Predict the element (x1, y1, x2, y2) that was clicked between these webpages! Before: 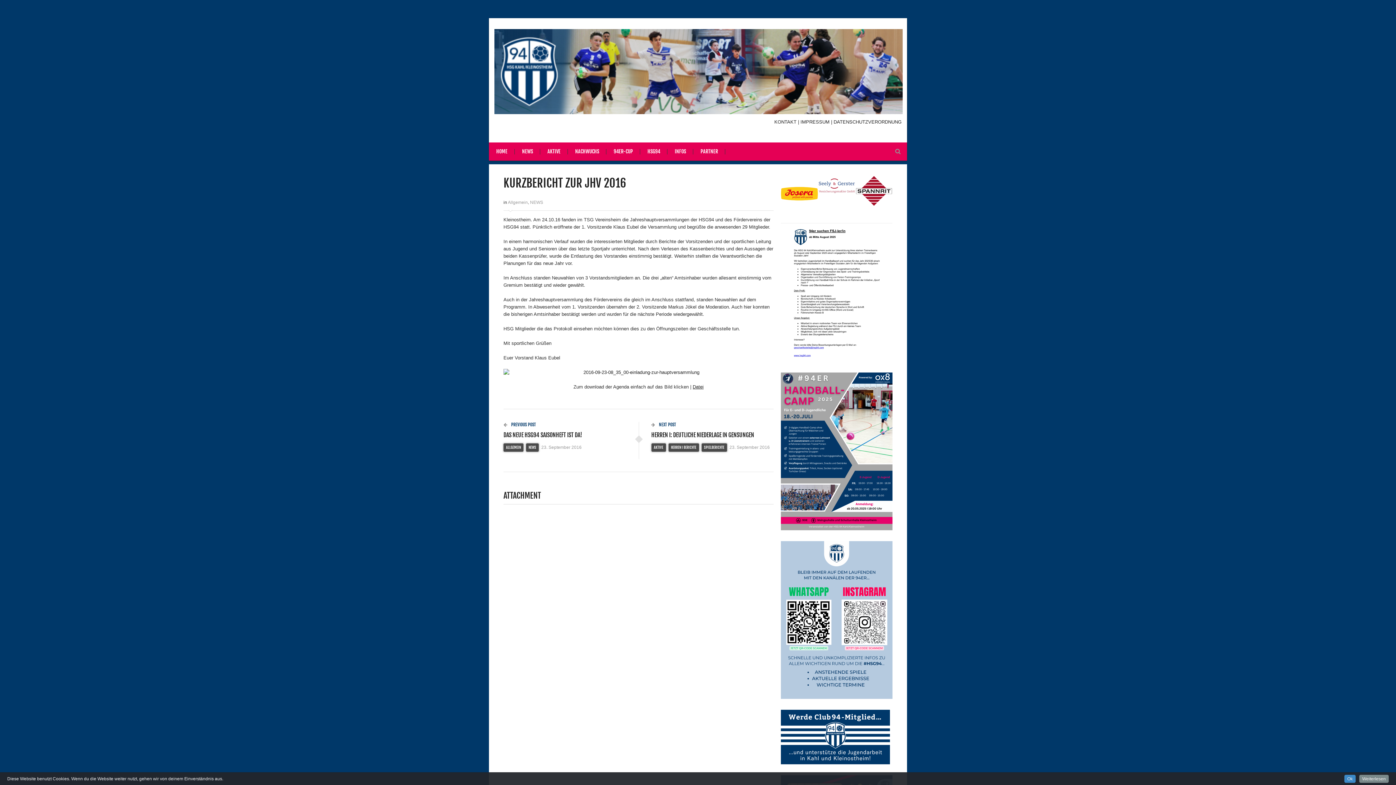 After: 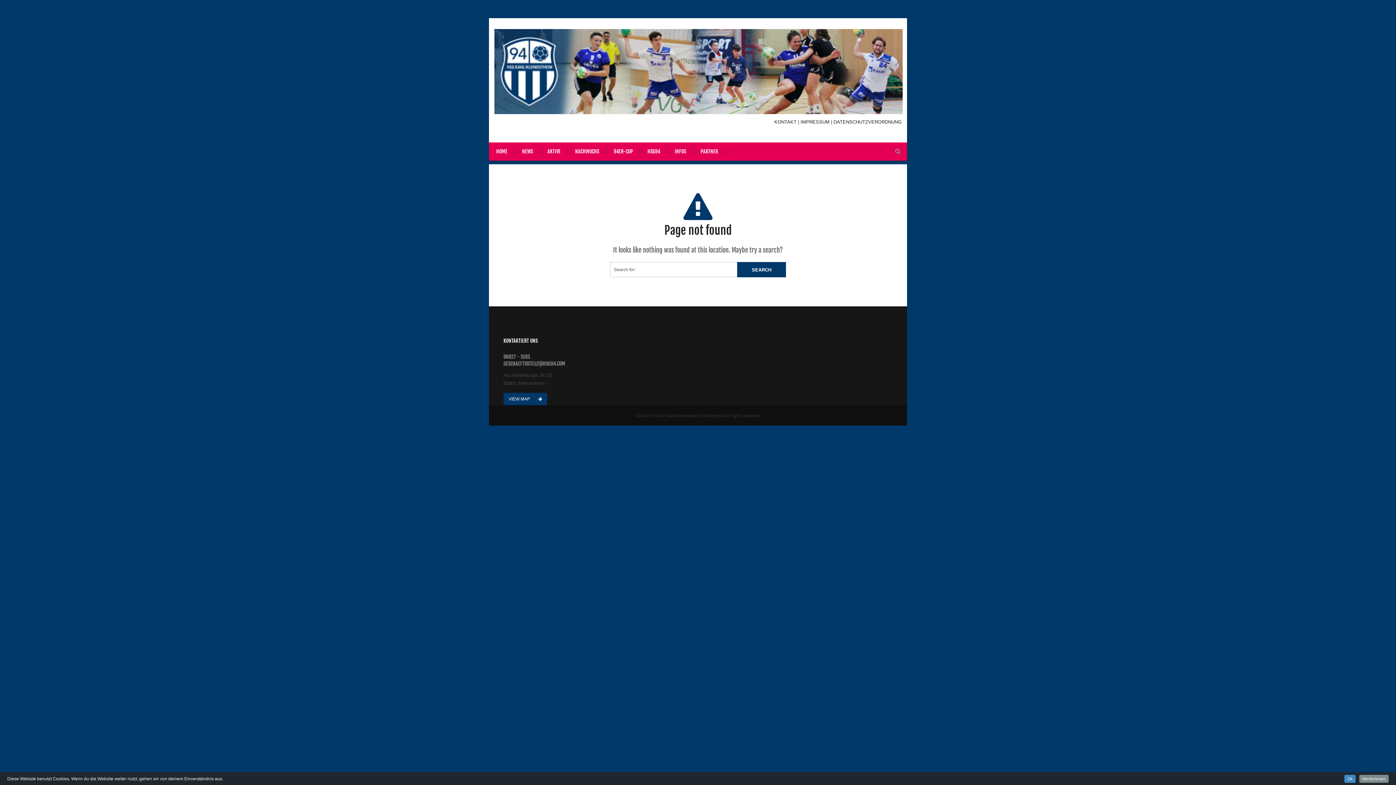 Action: bbox: (503, 369, 773, 376)